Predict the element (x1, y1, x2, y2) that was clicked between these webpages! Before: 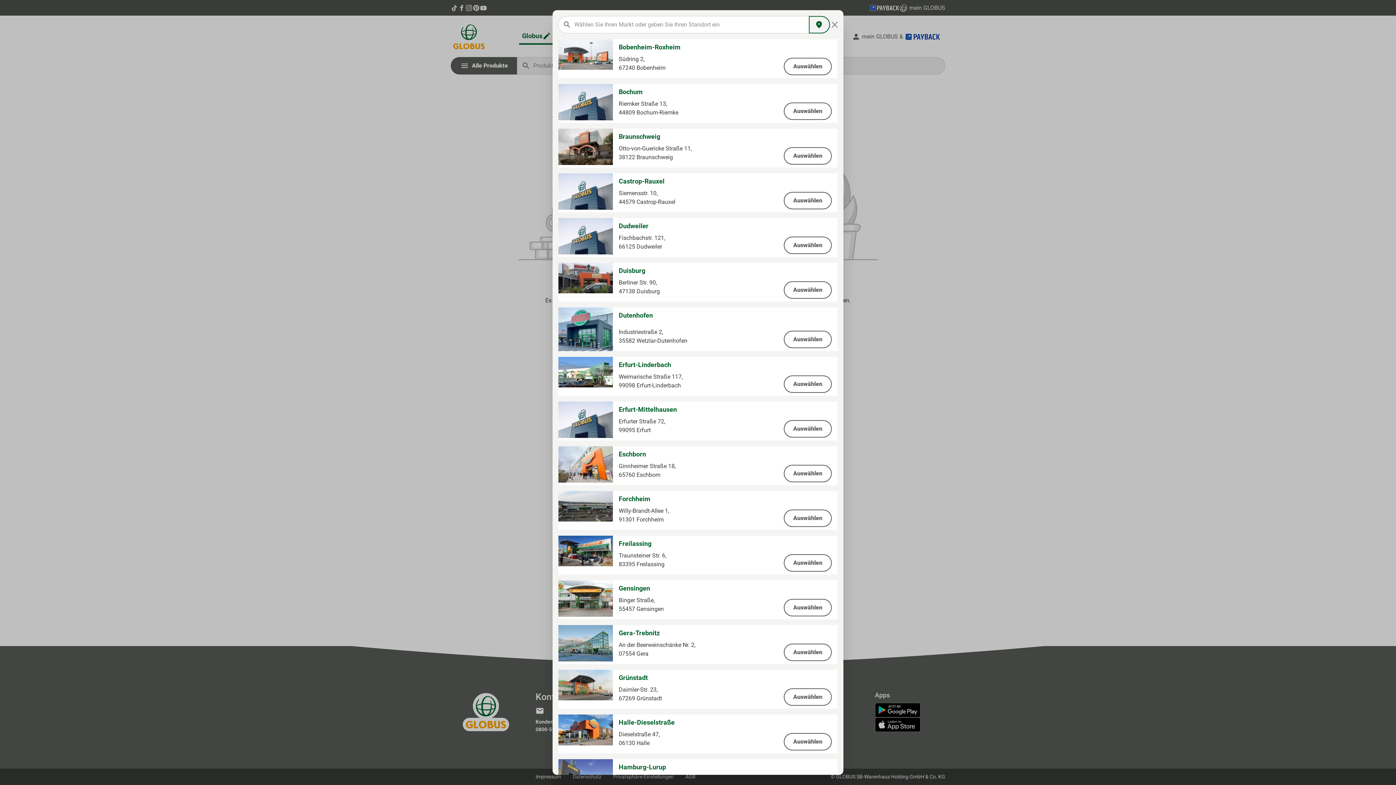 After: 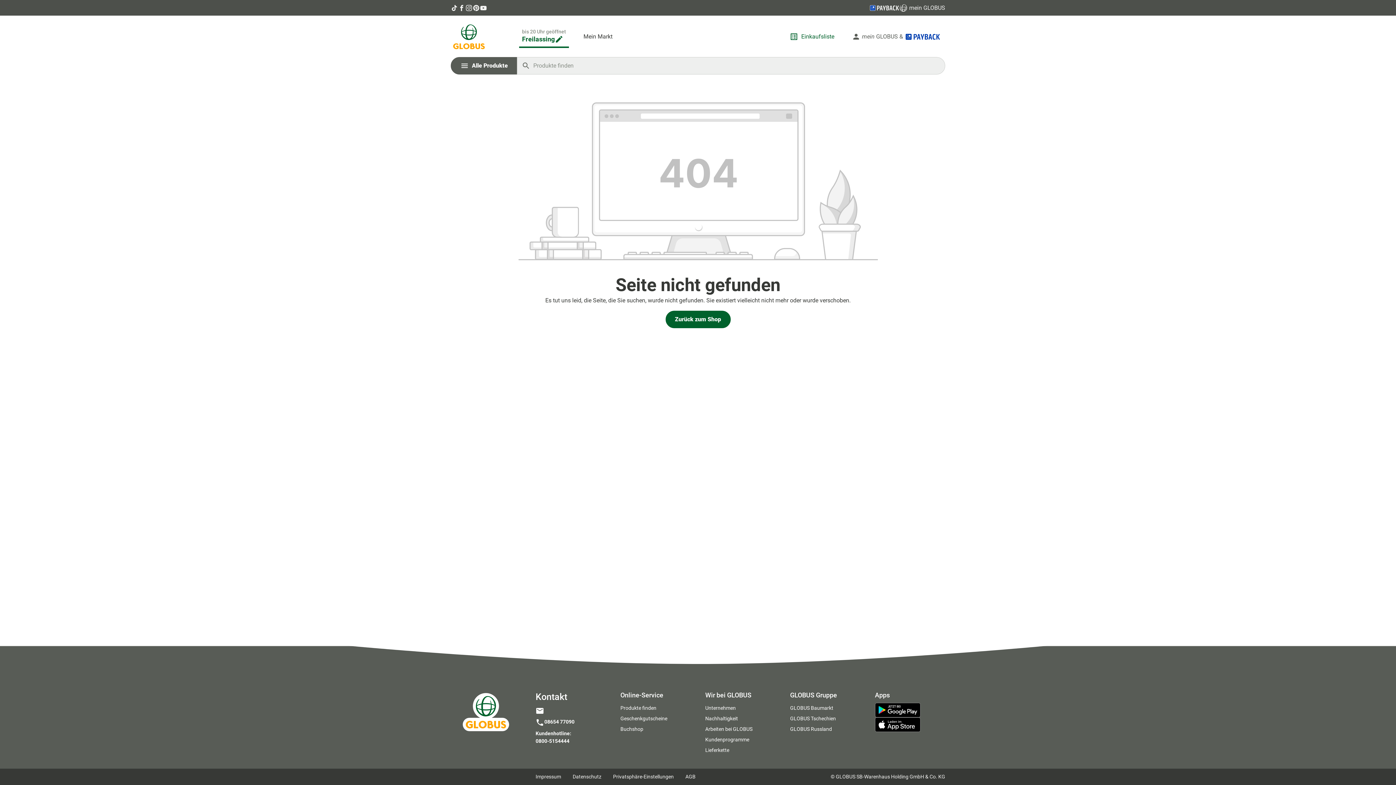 Action: bbox: (784, 554, 832, 572) label: Auswählen